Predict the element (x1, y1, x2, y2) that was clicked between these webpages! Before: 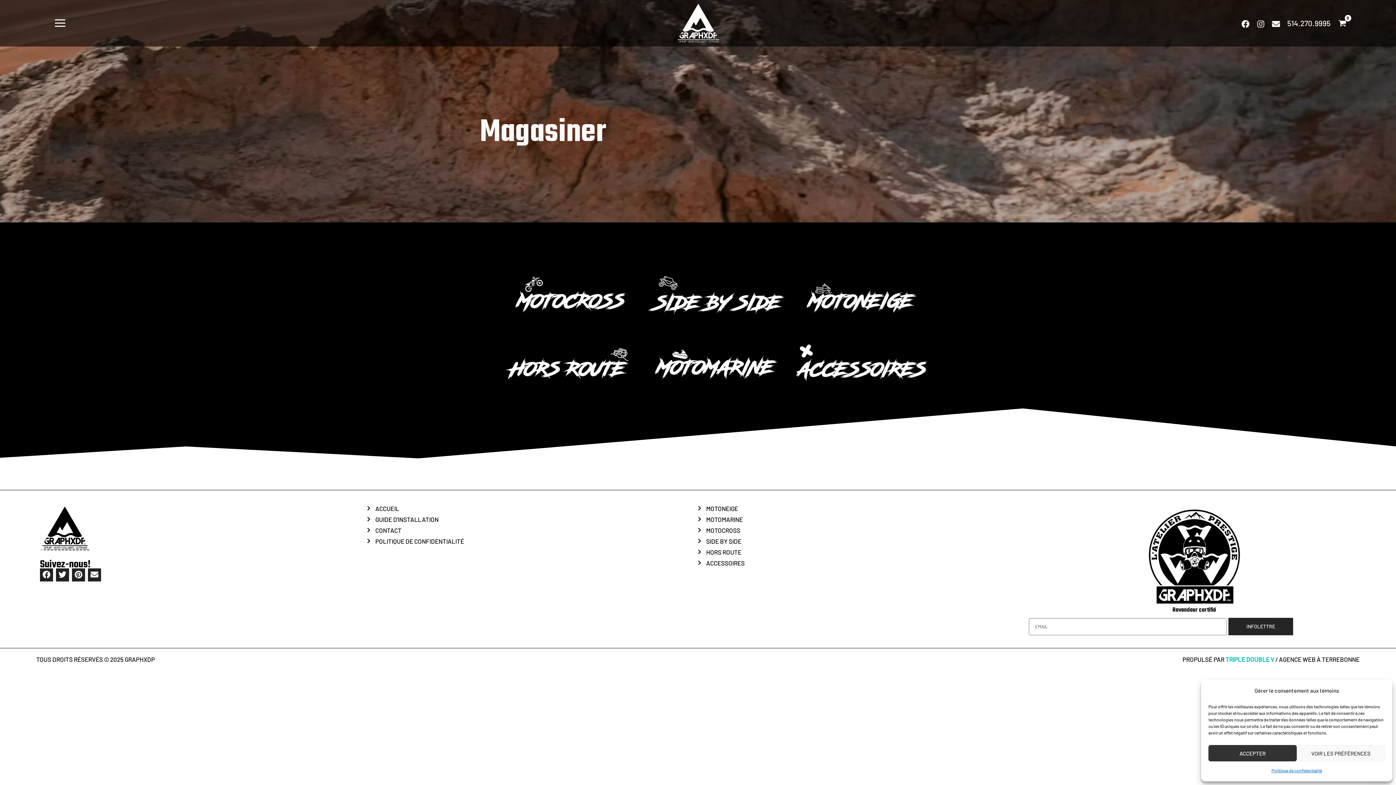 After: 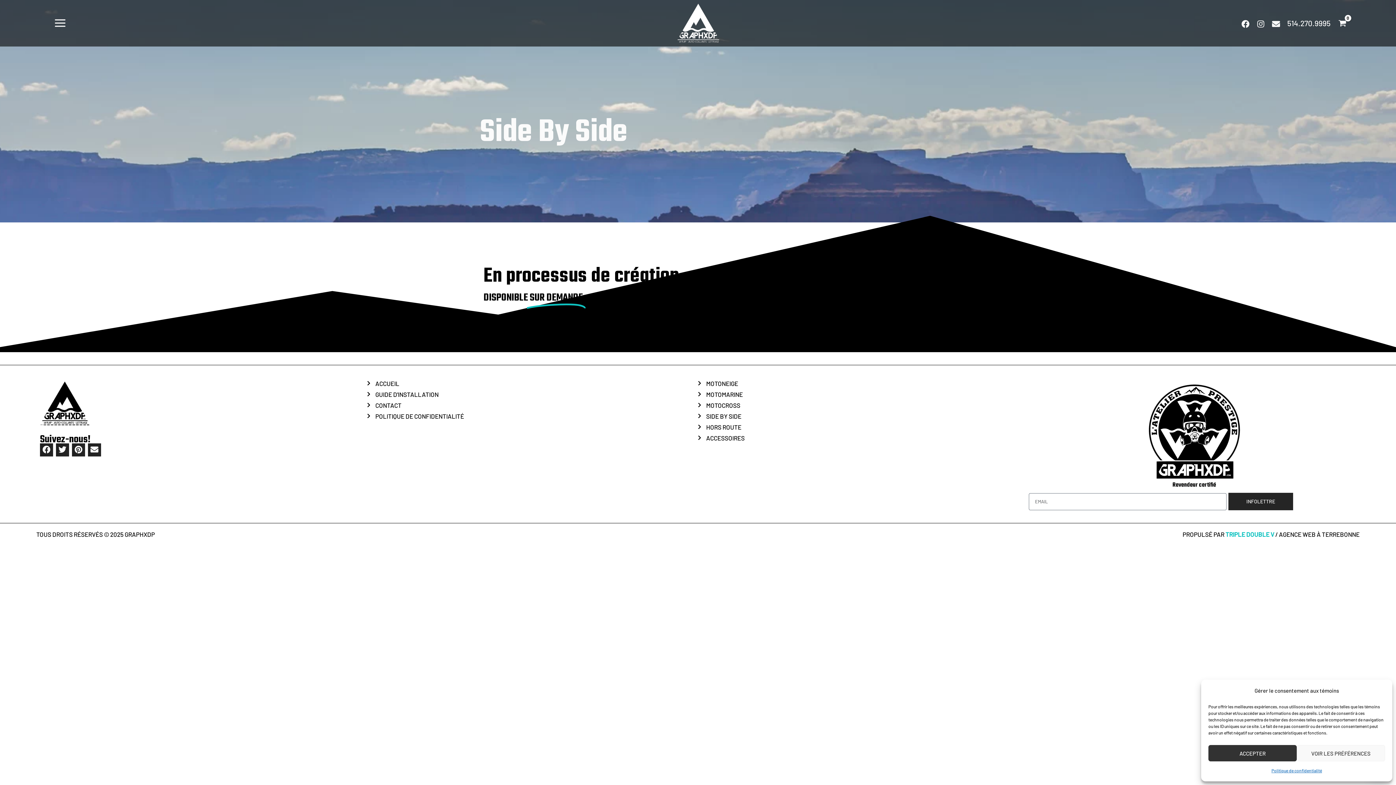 Action: bbox: (647, 273, 785, 315)